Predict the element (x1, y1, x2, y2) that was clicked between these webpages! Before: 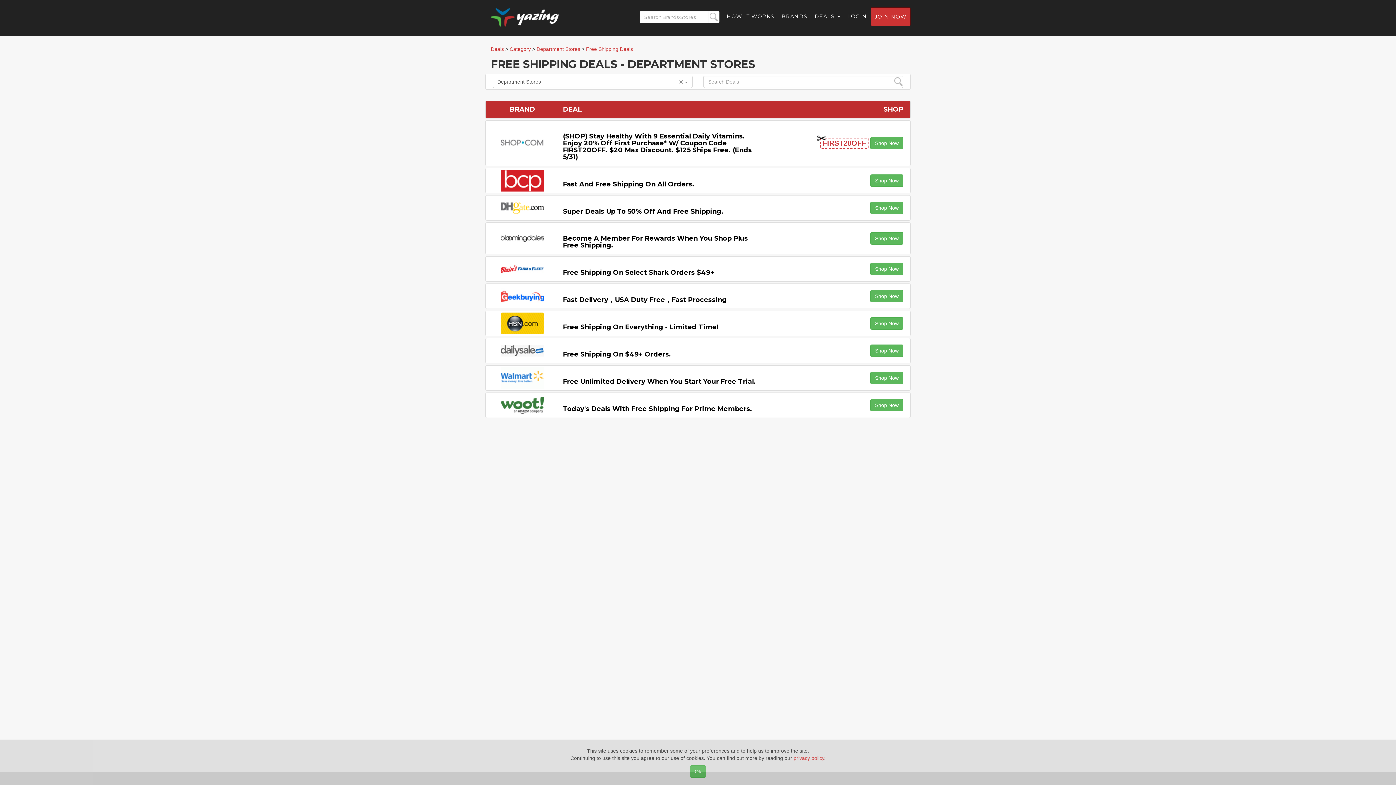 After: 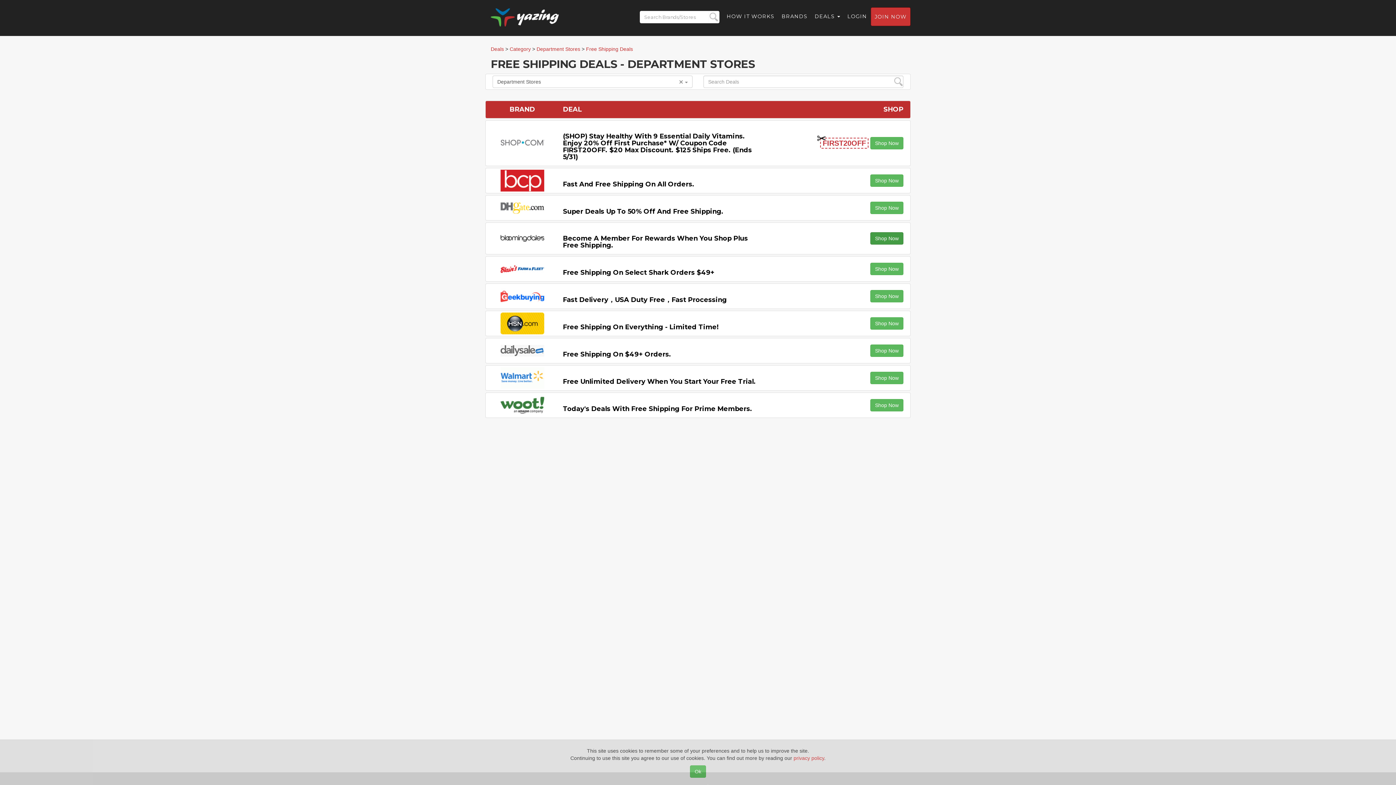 Action: bbox: (870, 232, 903, 244) label: Shop Now